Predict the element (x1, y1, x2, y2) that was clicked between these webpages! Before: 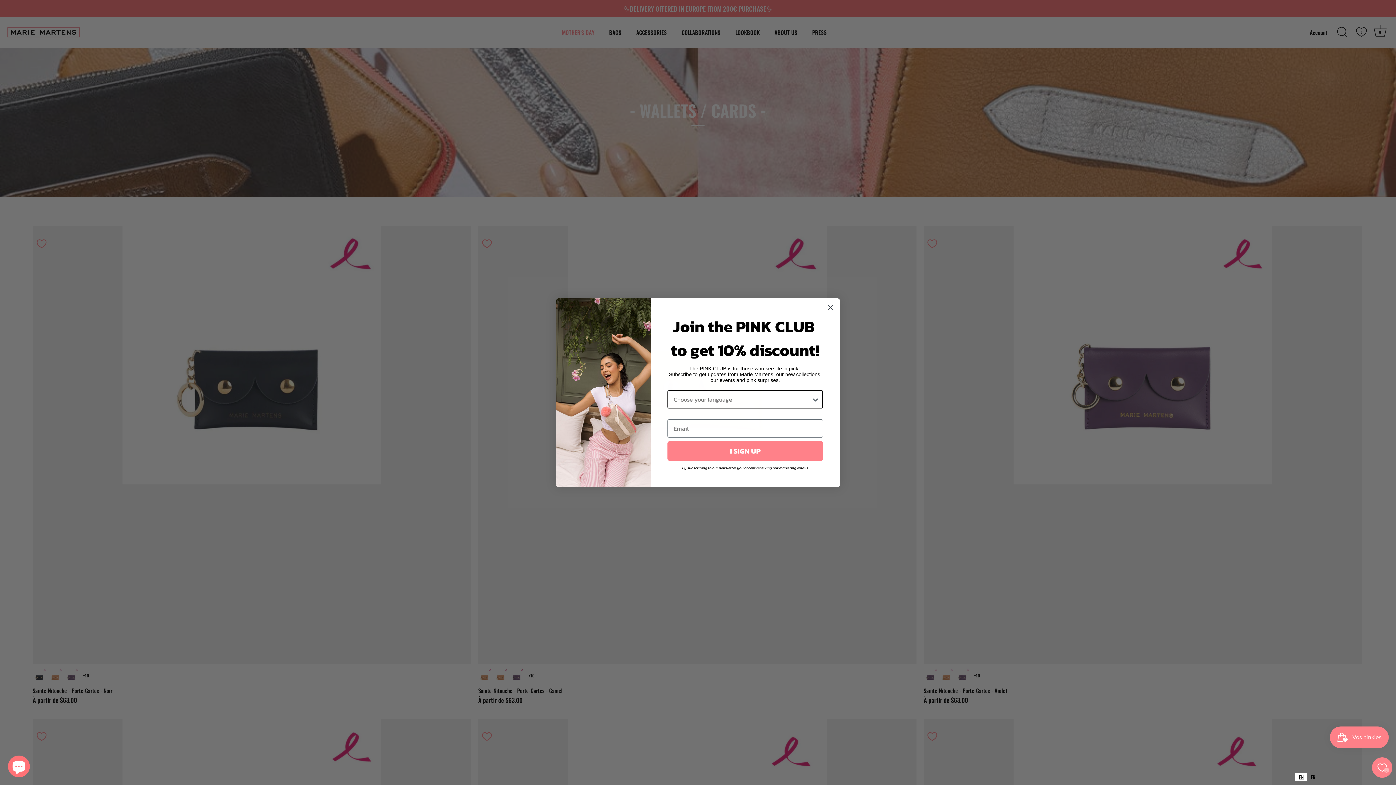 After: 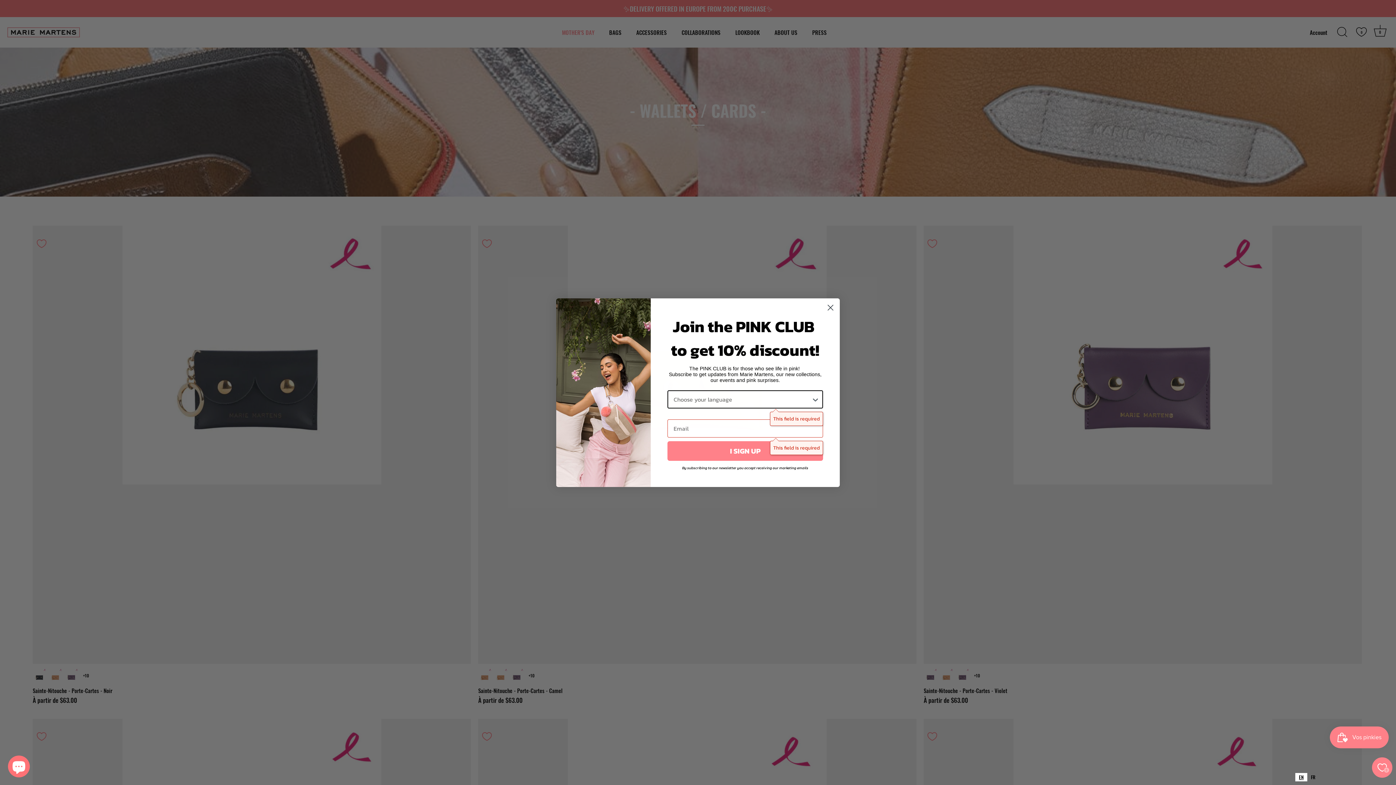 Action: label: I SIGN UP bbox: (667, 441, 823, 460)